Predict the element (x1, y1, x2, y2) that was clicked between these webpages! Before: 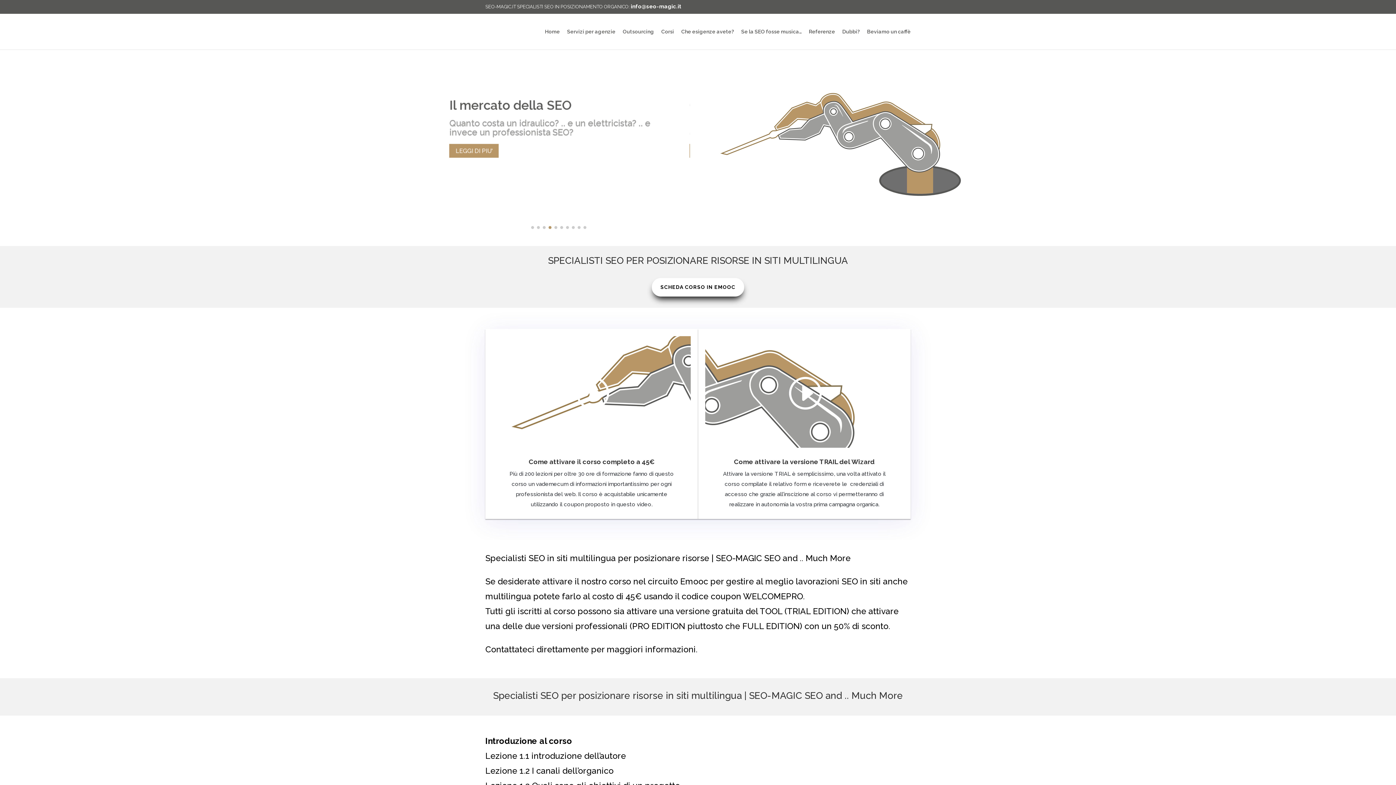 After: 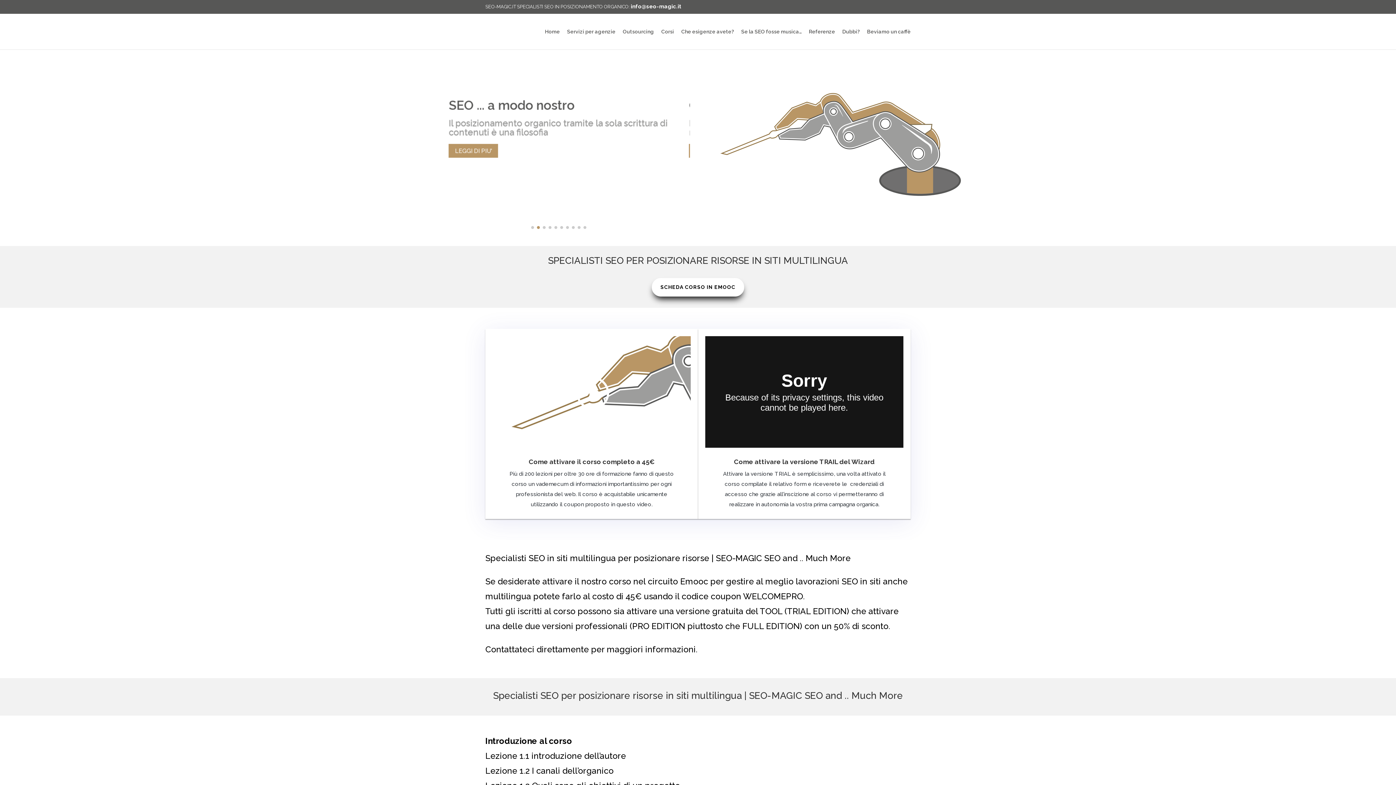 Action: bbox: (787, 374, 822, 412)